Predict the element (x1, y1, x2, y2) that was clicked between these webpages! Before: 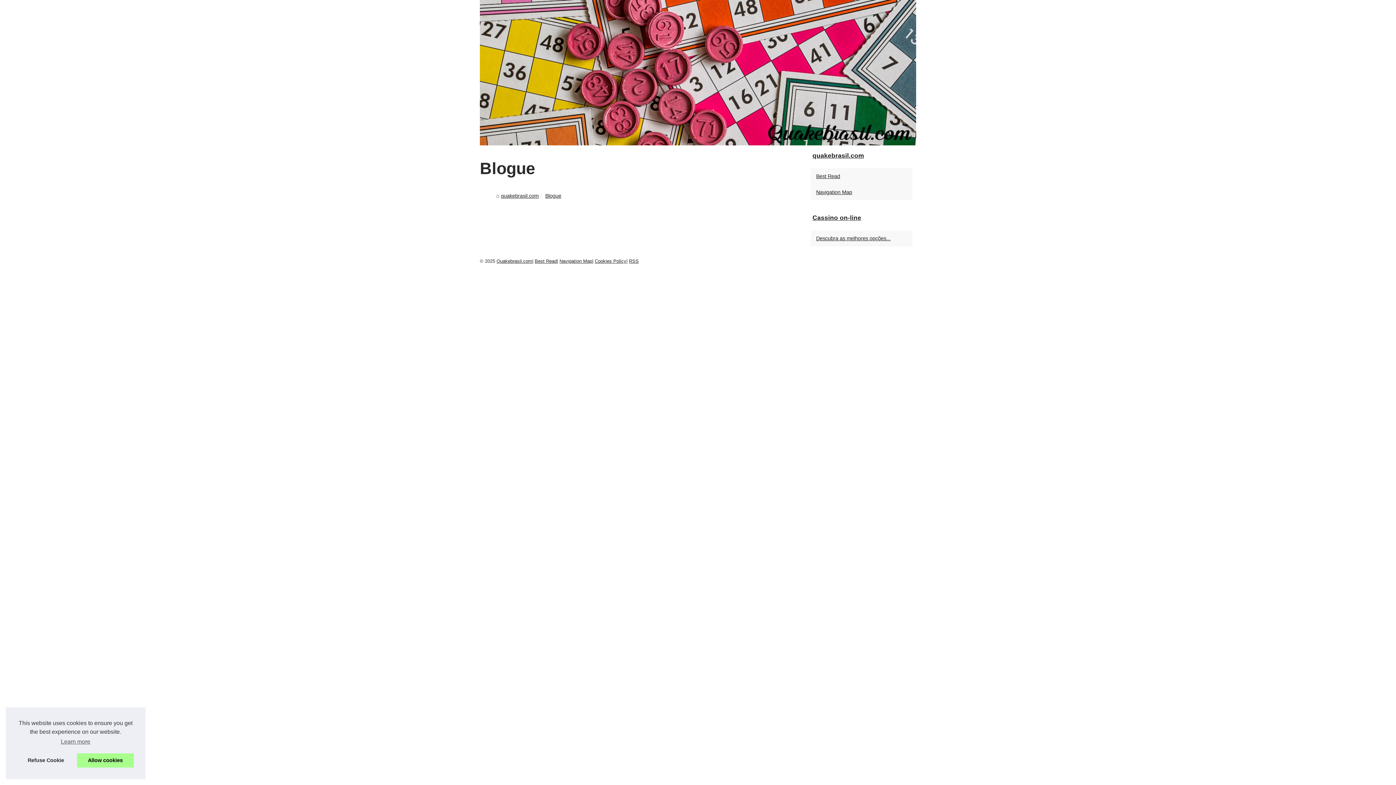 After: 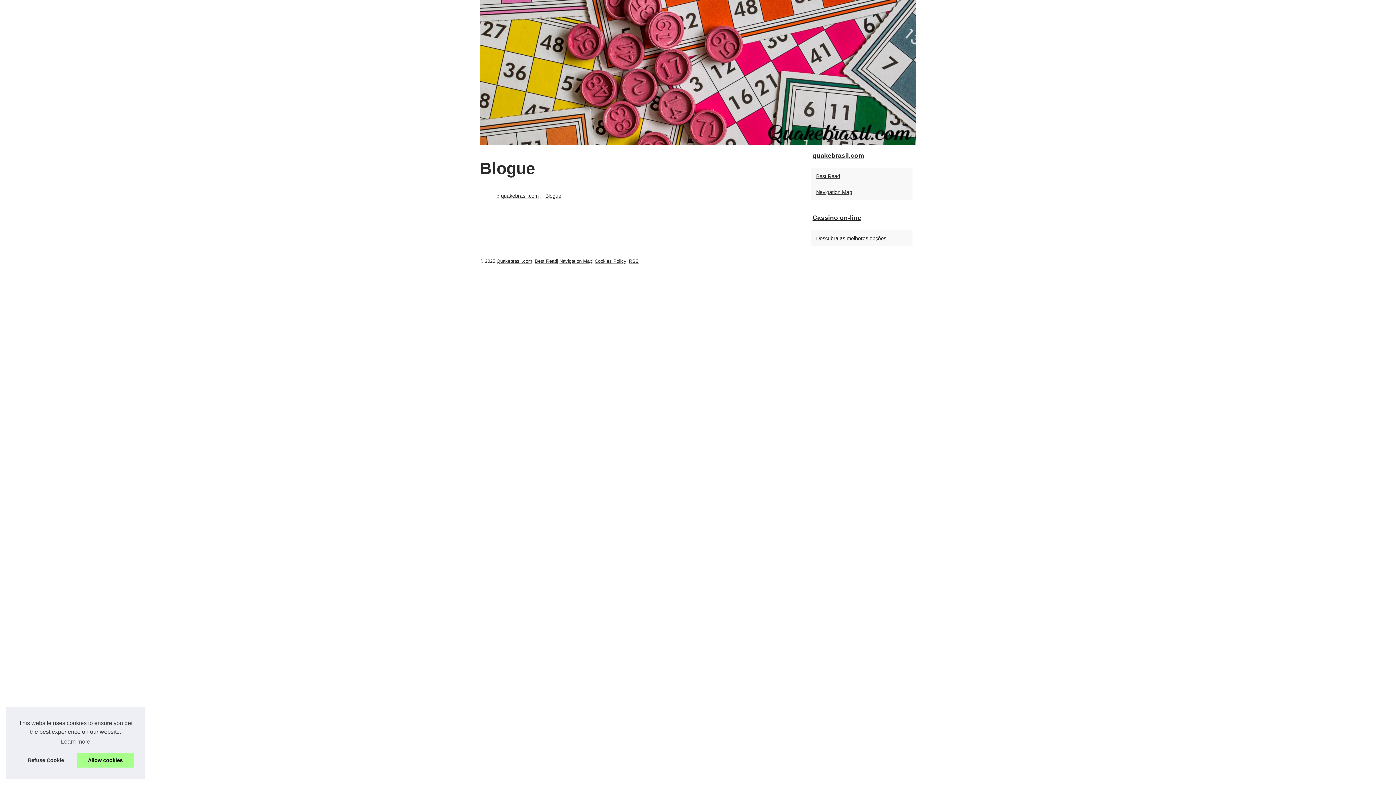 Action: label: Blogue bbox: (545, 193, 561, 198)